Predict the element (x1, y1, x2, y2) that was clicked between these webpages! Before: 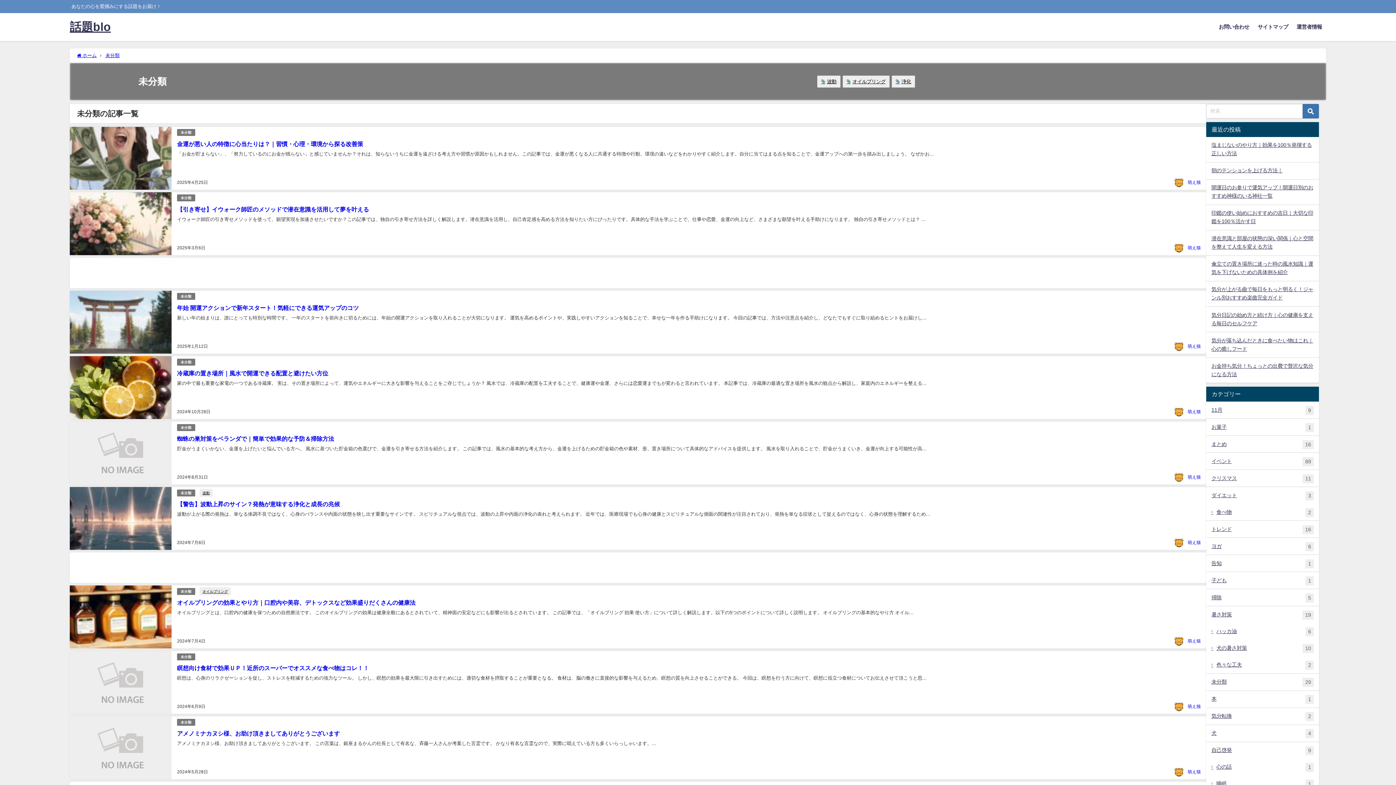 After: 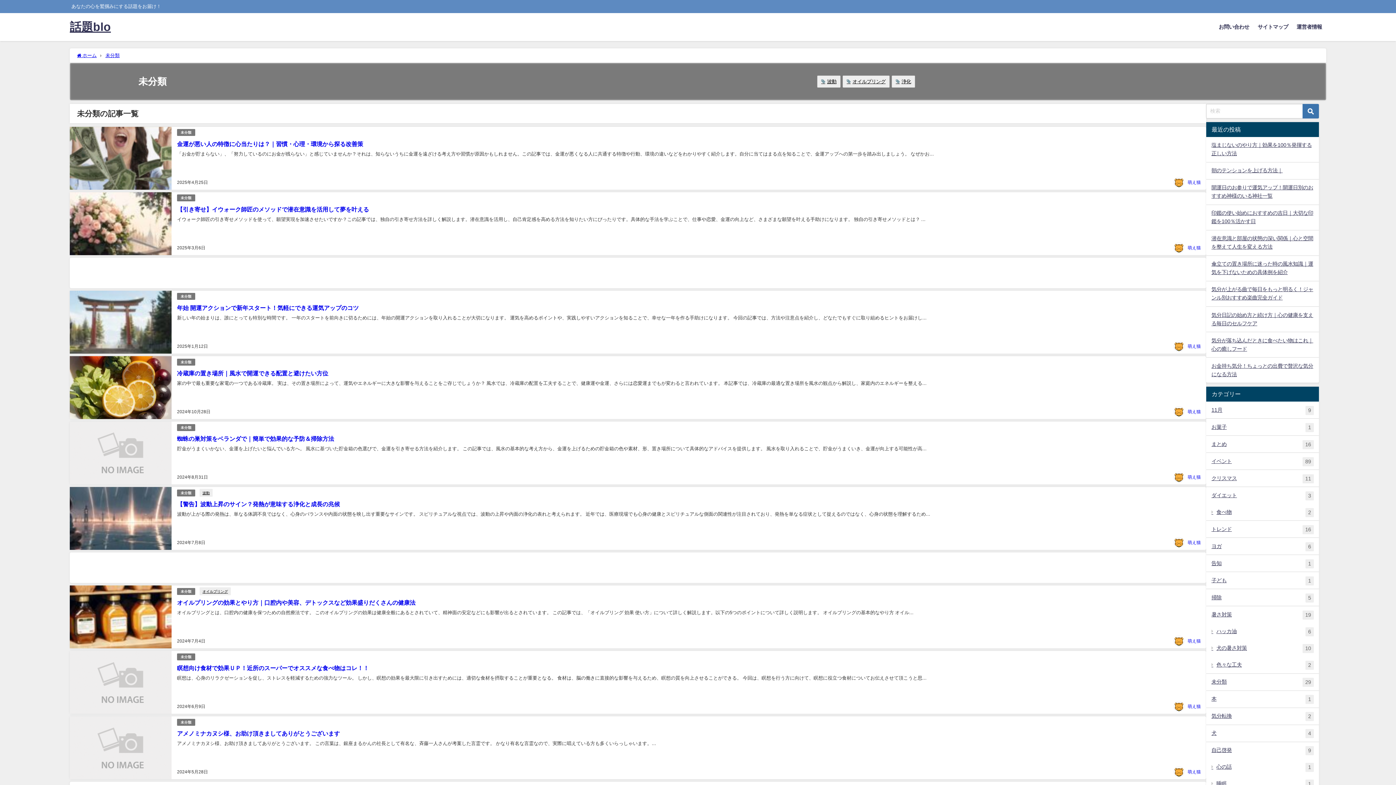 Action: label: 未分類 bbox: (177, 588, 195, 595)